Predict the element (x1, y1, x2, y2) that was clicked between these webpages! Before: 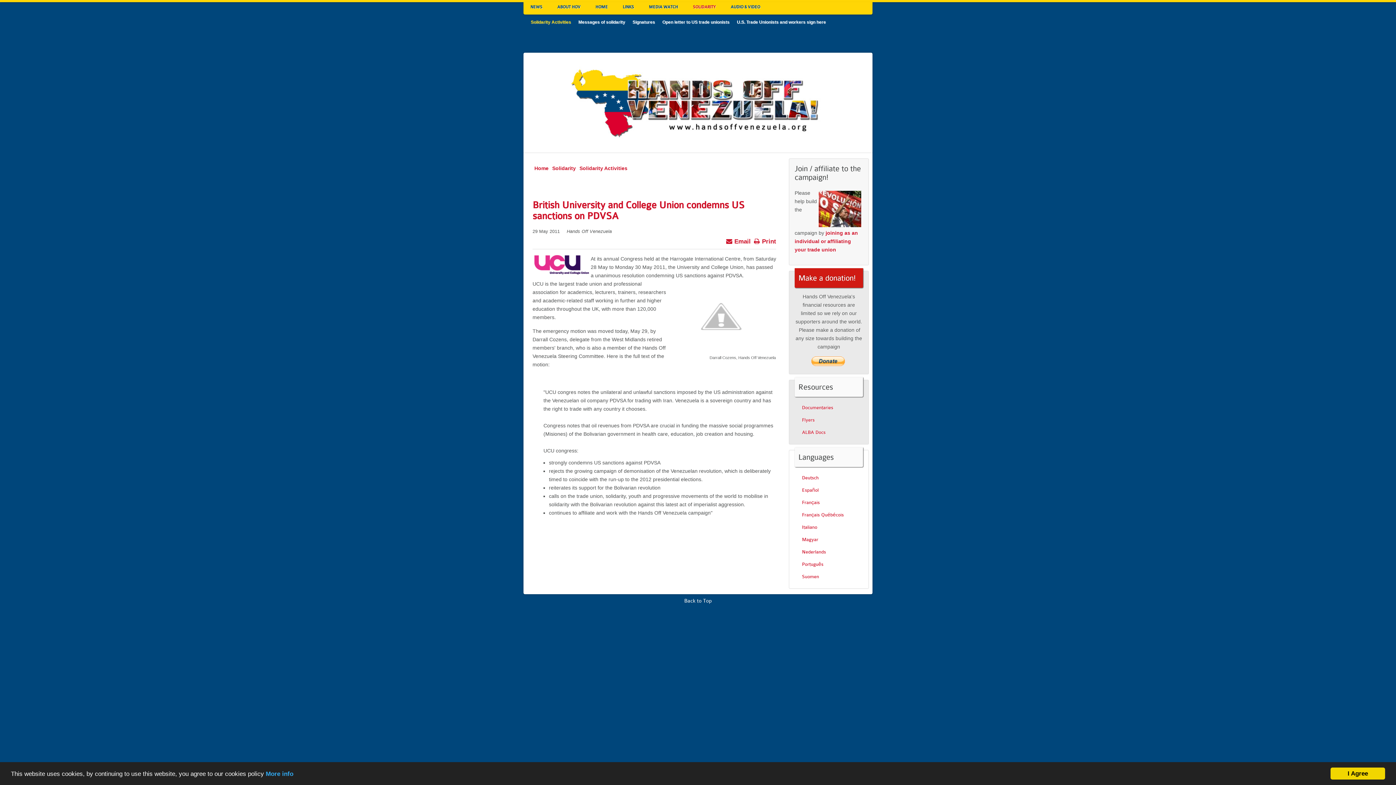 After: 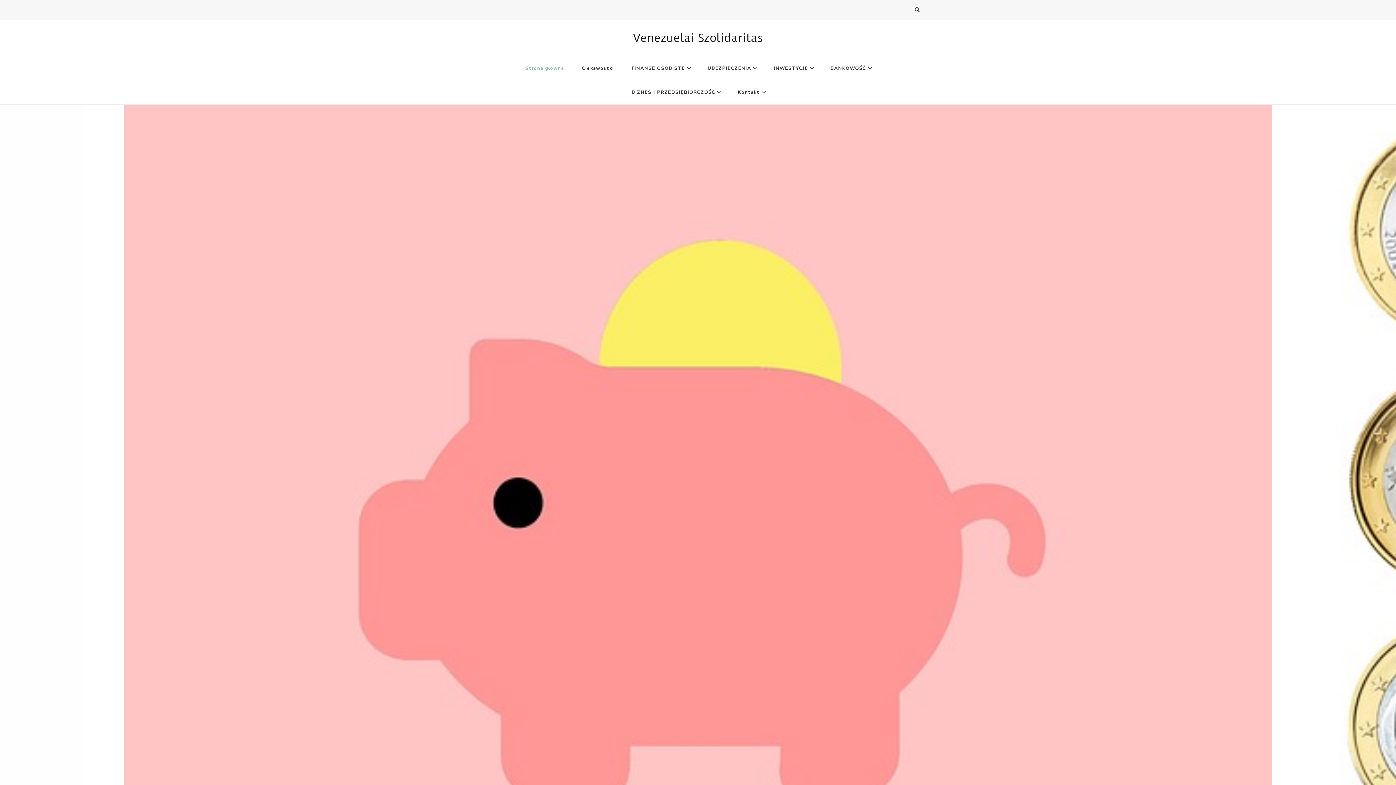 Action: label: Magyar bbox: (794, 533, 863, 546)